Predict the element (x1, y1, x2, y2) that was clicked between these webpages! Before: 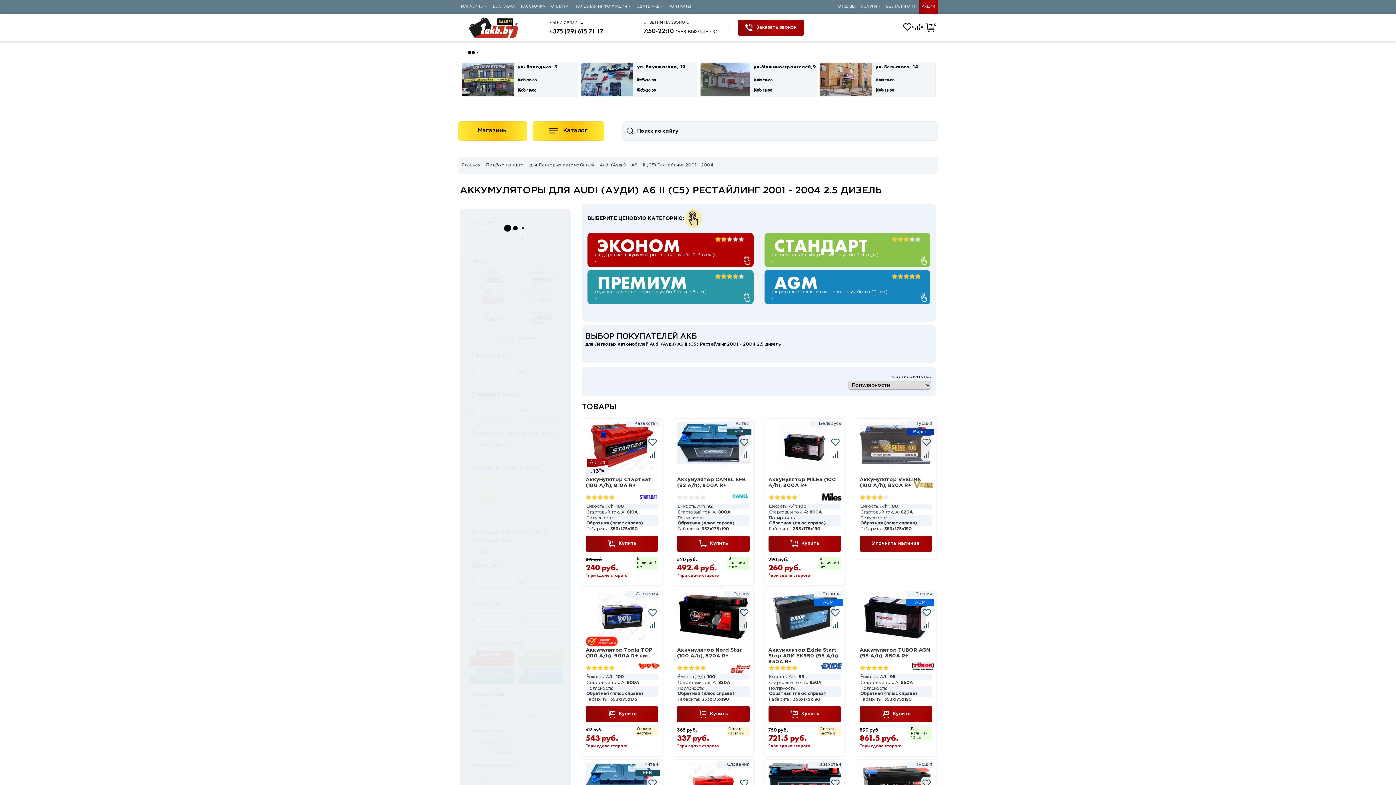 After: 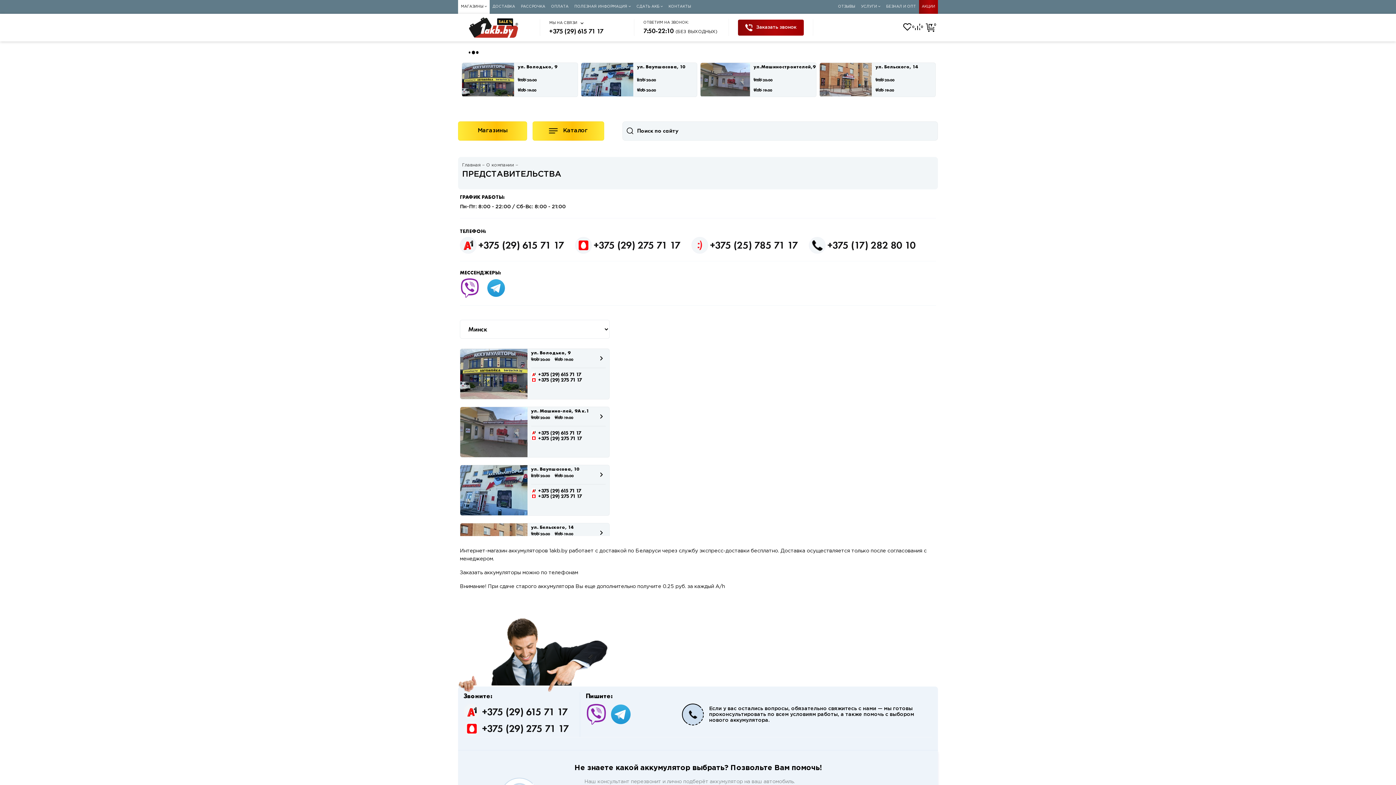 Action: bbox: (458, 0, 489, 13) label: МАГАЗИНЫ 